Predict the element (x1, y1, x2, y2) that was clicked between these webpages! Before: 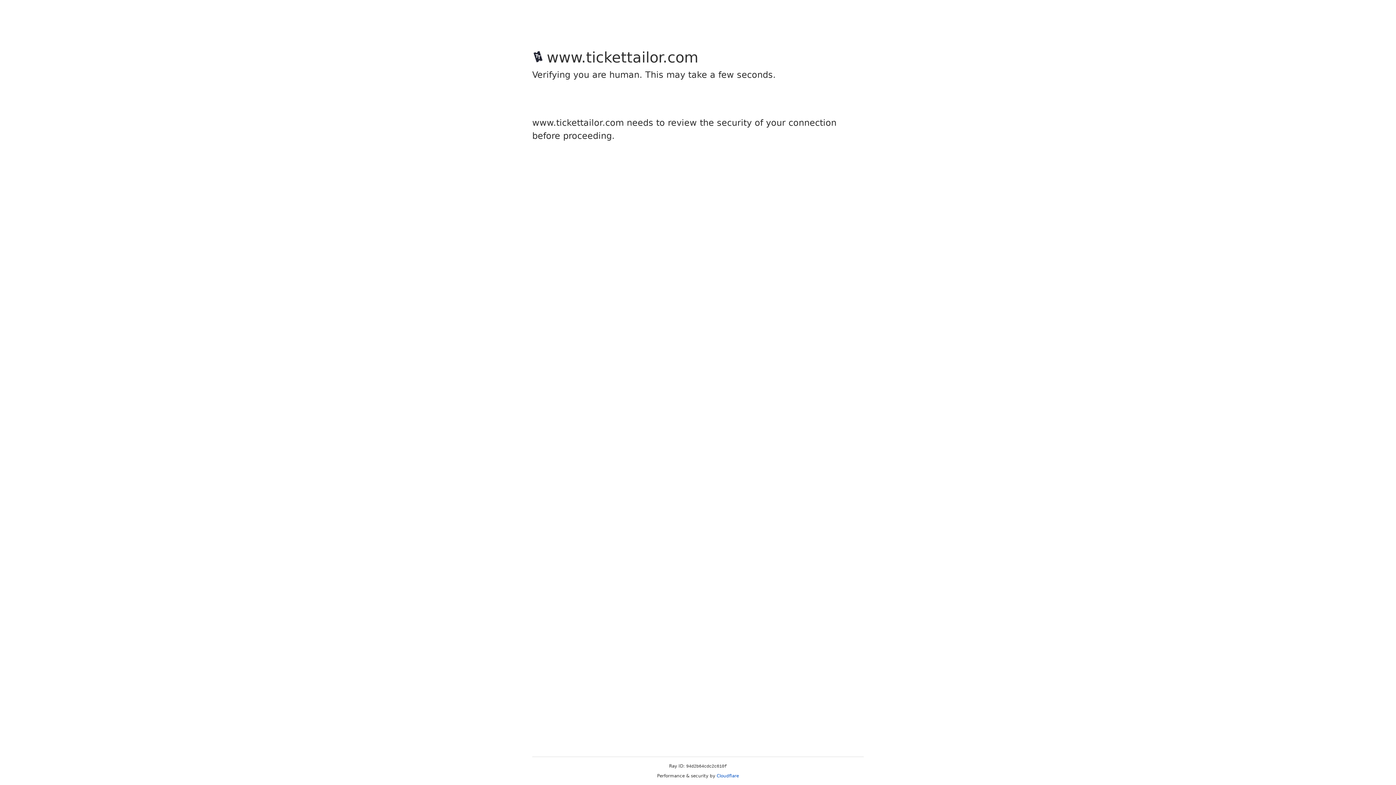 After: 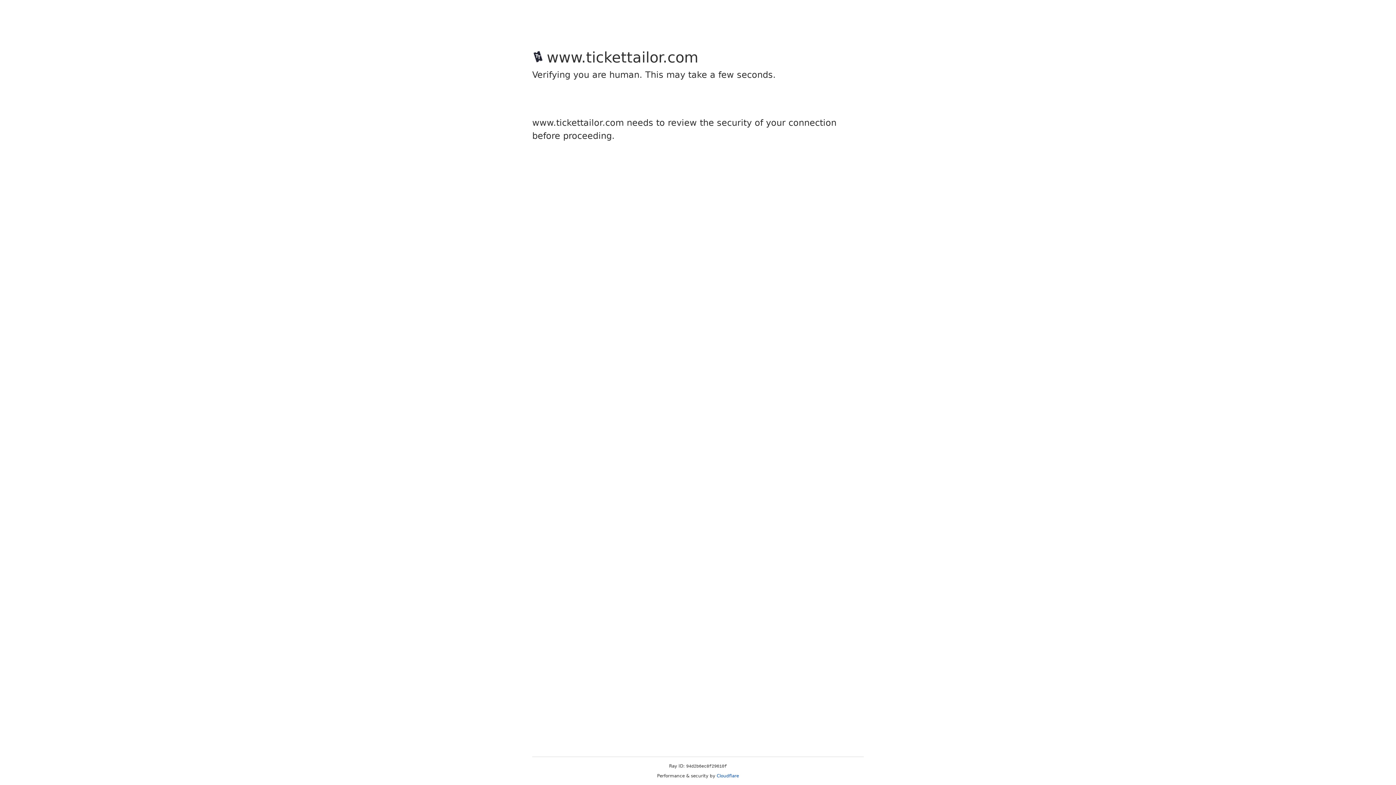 Action: label: Cloudflare bbox: (716, 773, 739, 778)